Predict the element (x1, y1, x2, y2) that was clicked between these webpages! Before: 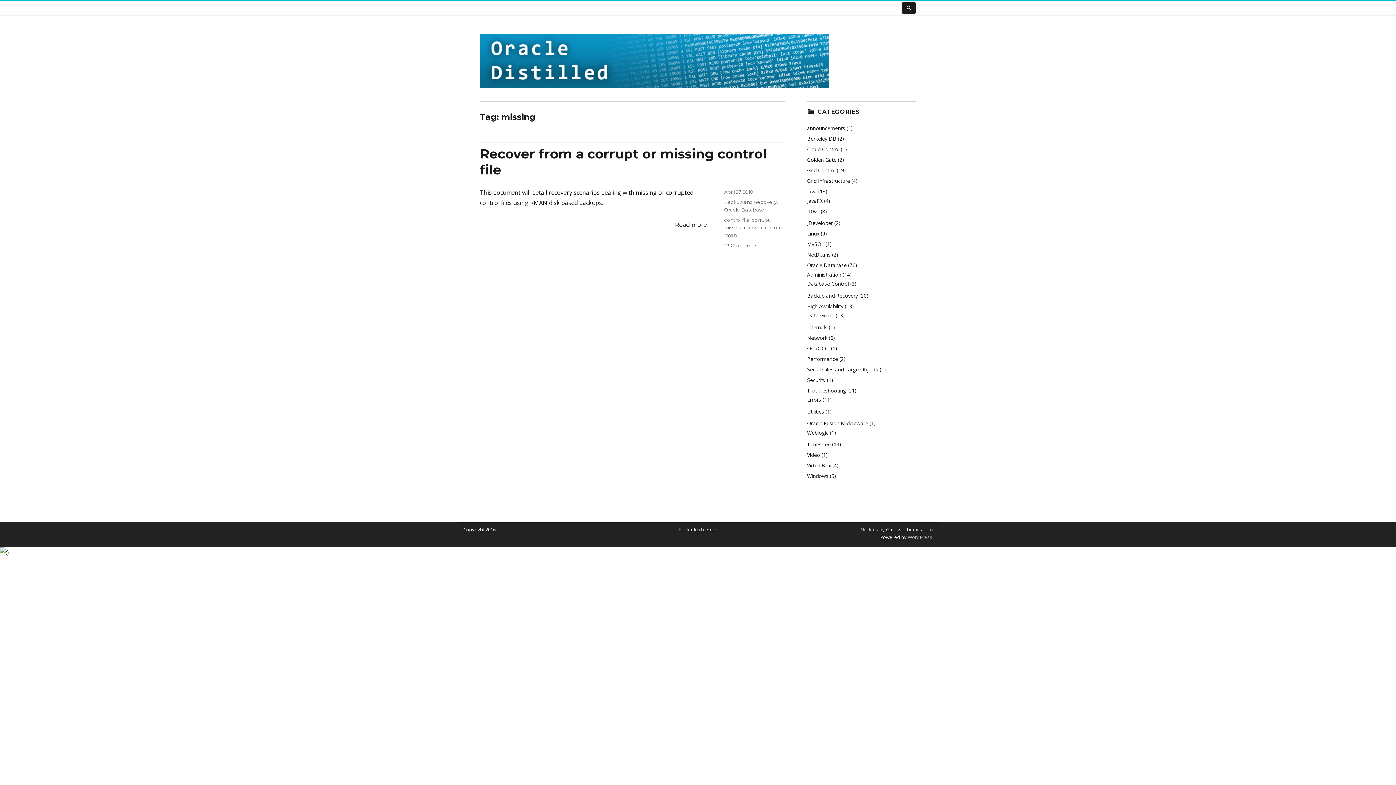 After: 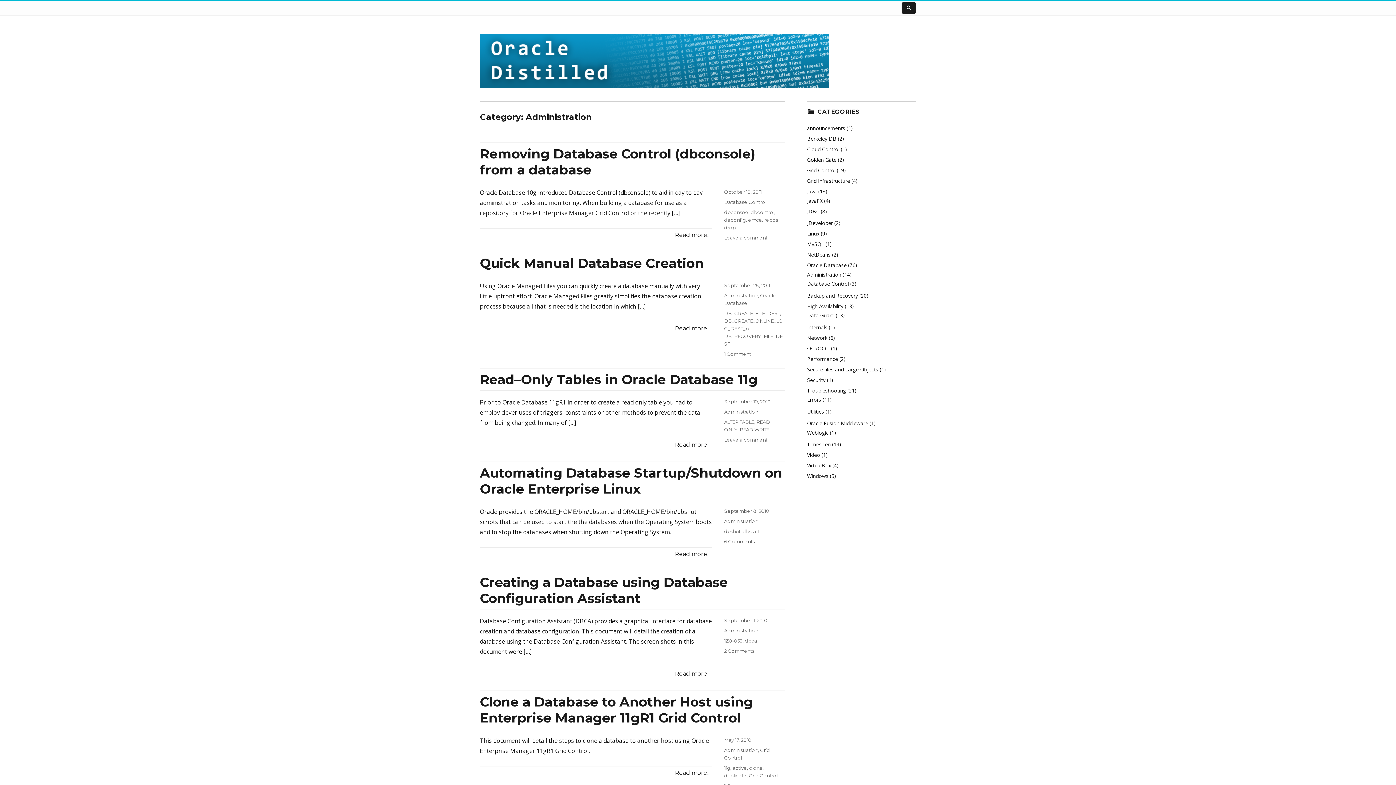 Action: bbox: (807, 271, 841, 278) label: Administration